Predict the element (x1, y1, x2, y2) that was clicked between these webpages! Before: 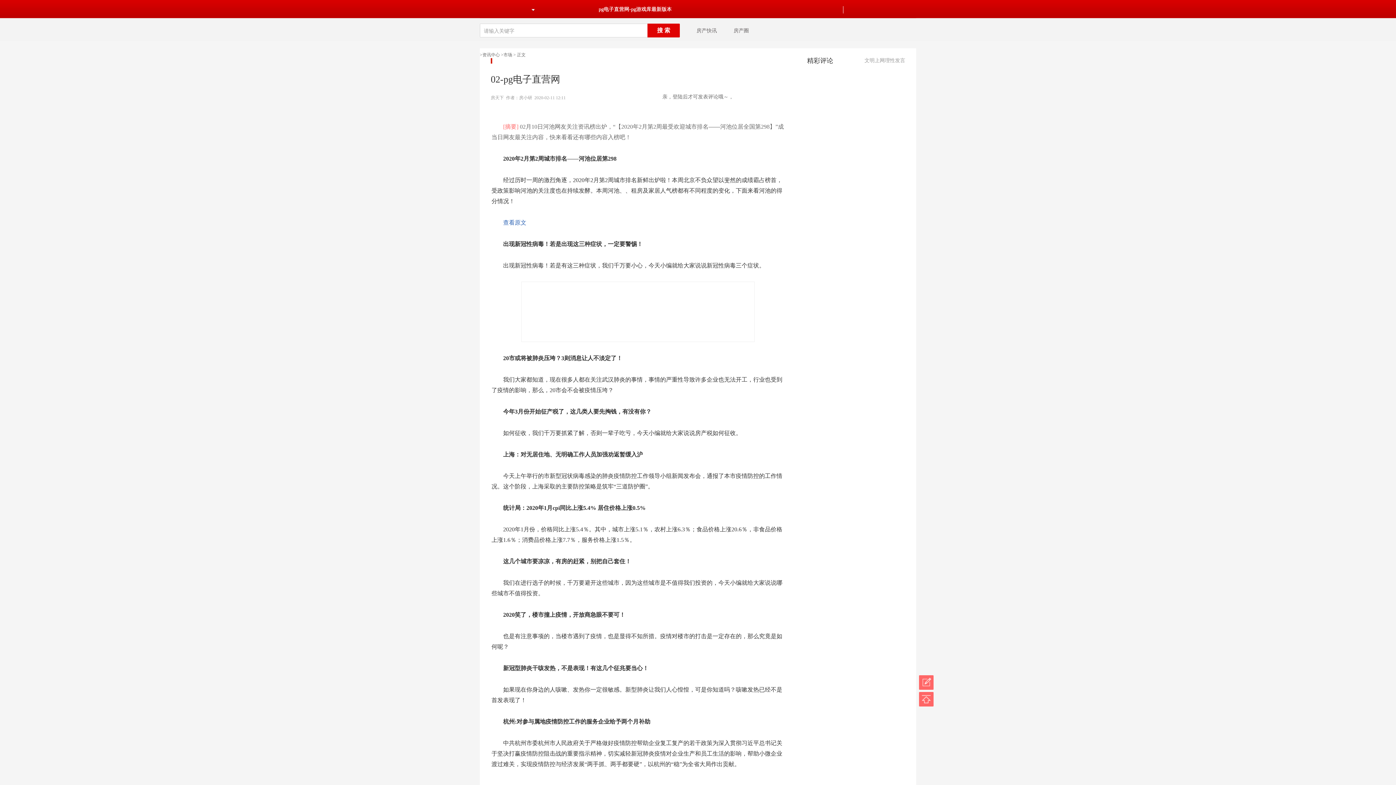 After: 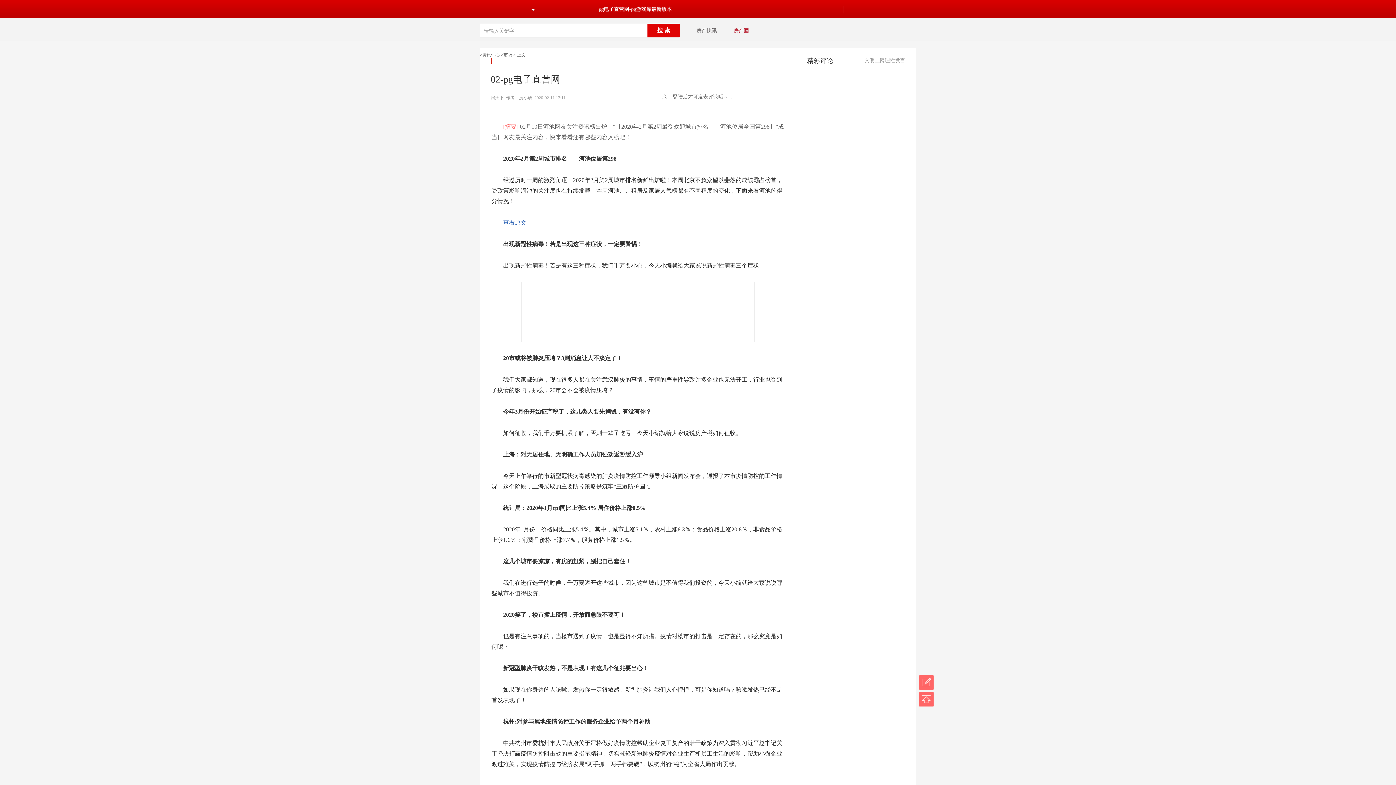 Action: label: 房产圈 bbox: (733, 28, 749, 33)